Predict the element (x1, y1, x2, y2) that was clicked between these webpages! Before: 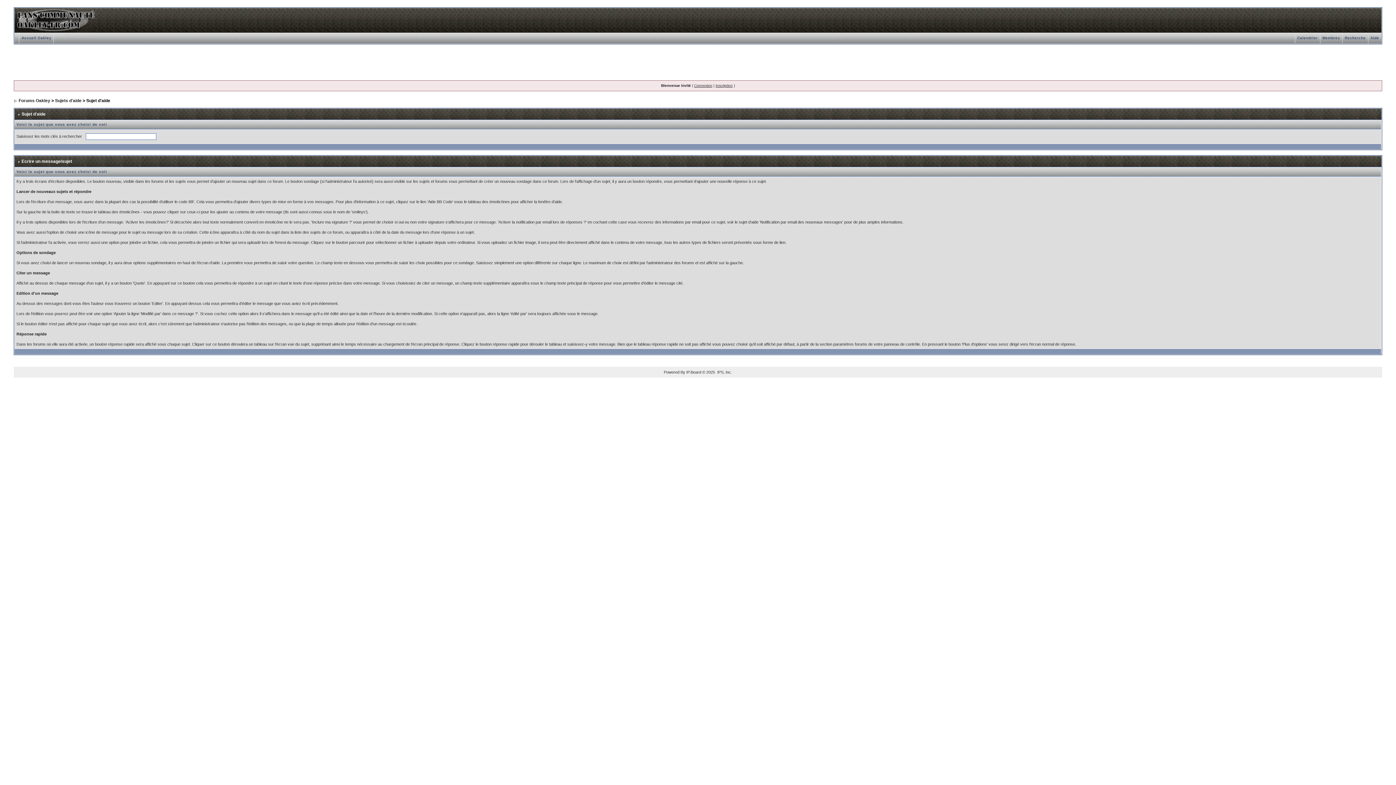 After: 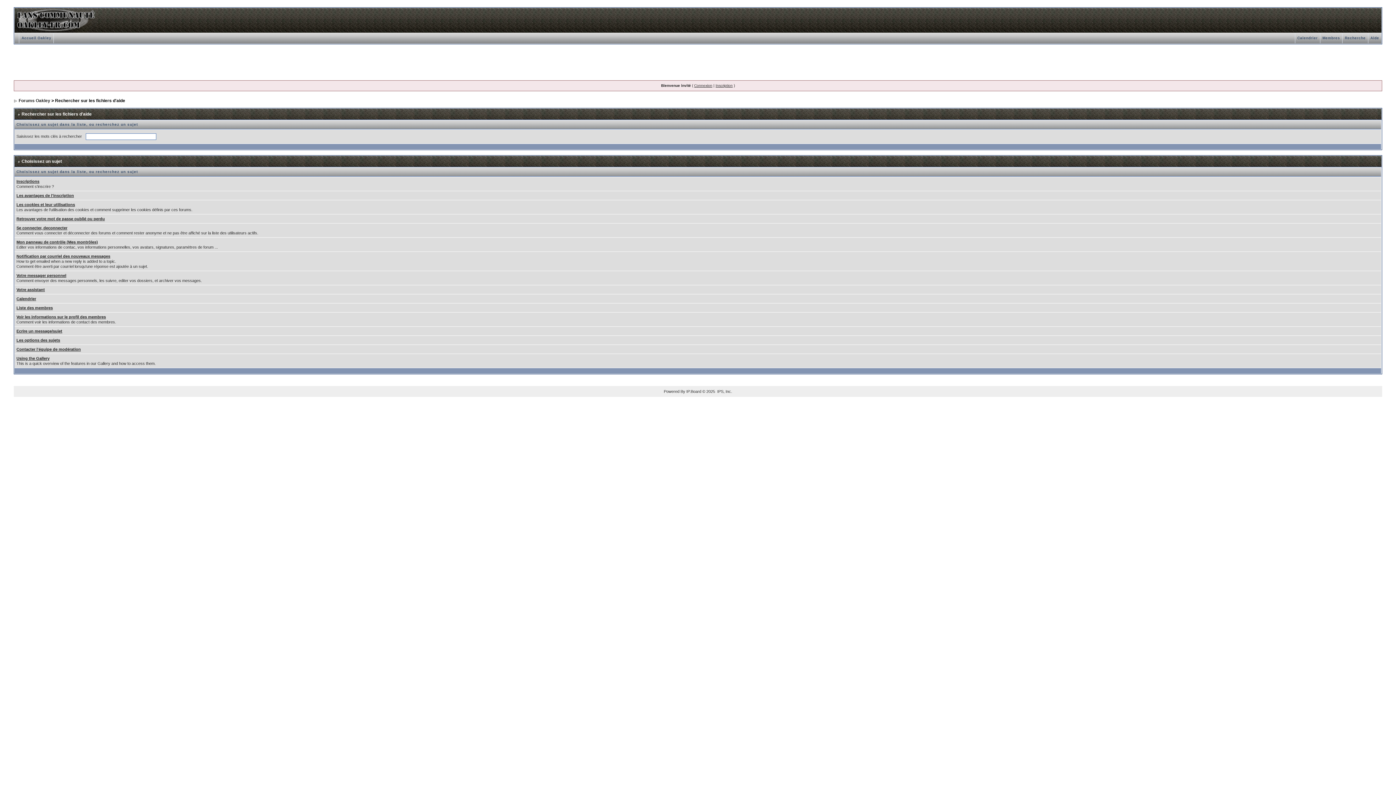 Action: label: Sujets d'aide bbox: (55, 98, 81, 103)